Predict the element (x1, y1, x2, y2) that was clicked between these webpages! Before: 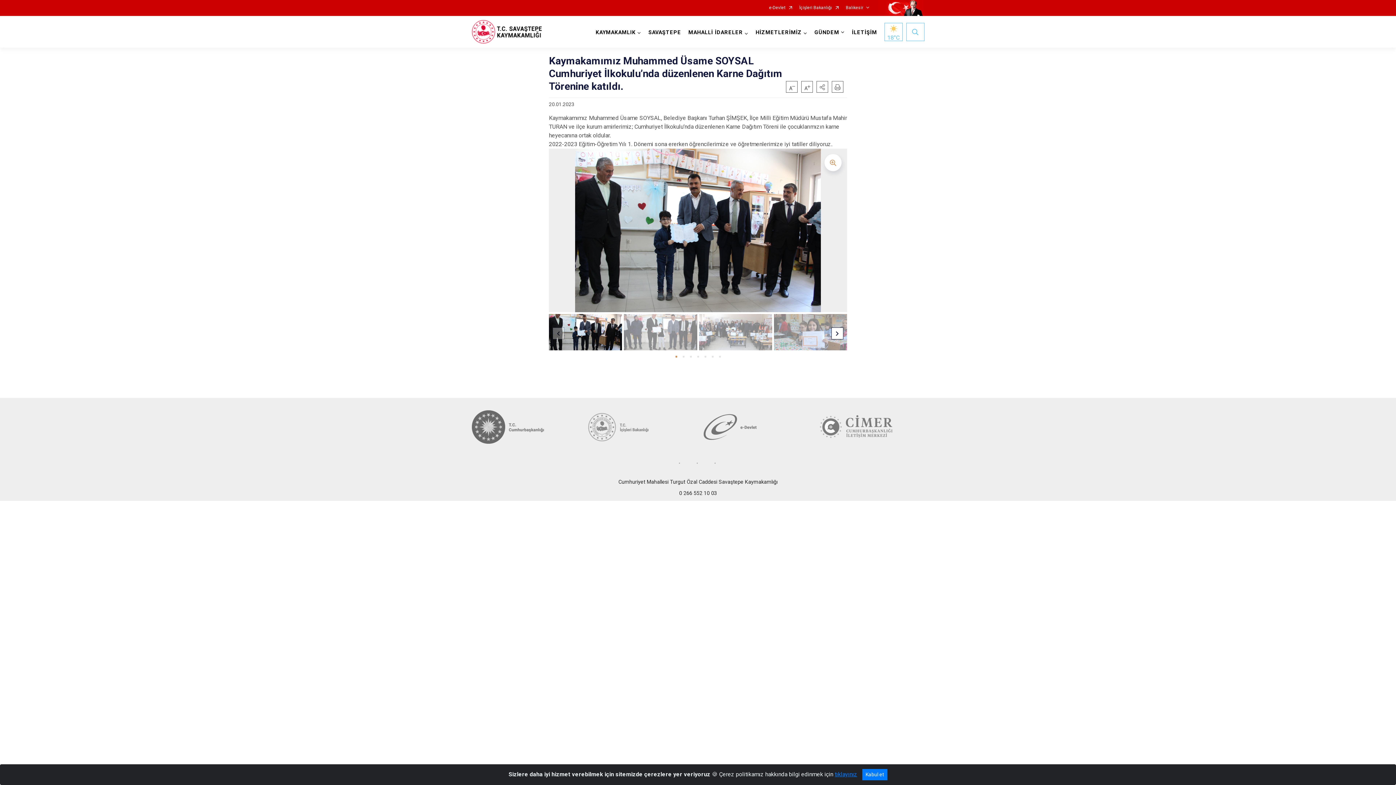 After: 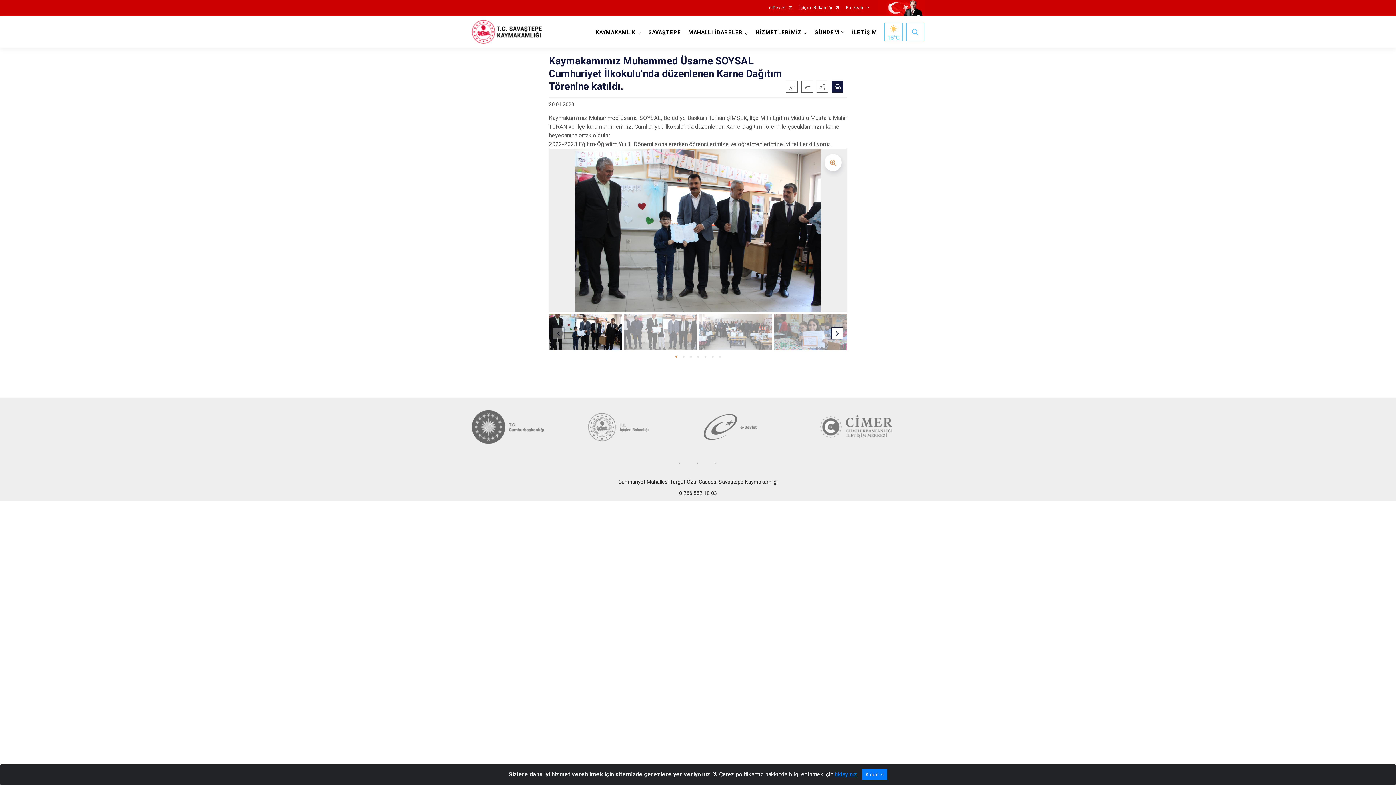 Action: bbox: (832, 81, 843, 92)